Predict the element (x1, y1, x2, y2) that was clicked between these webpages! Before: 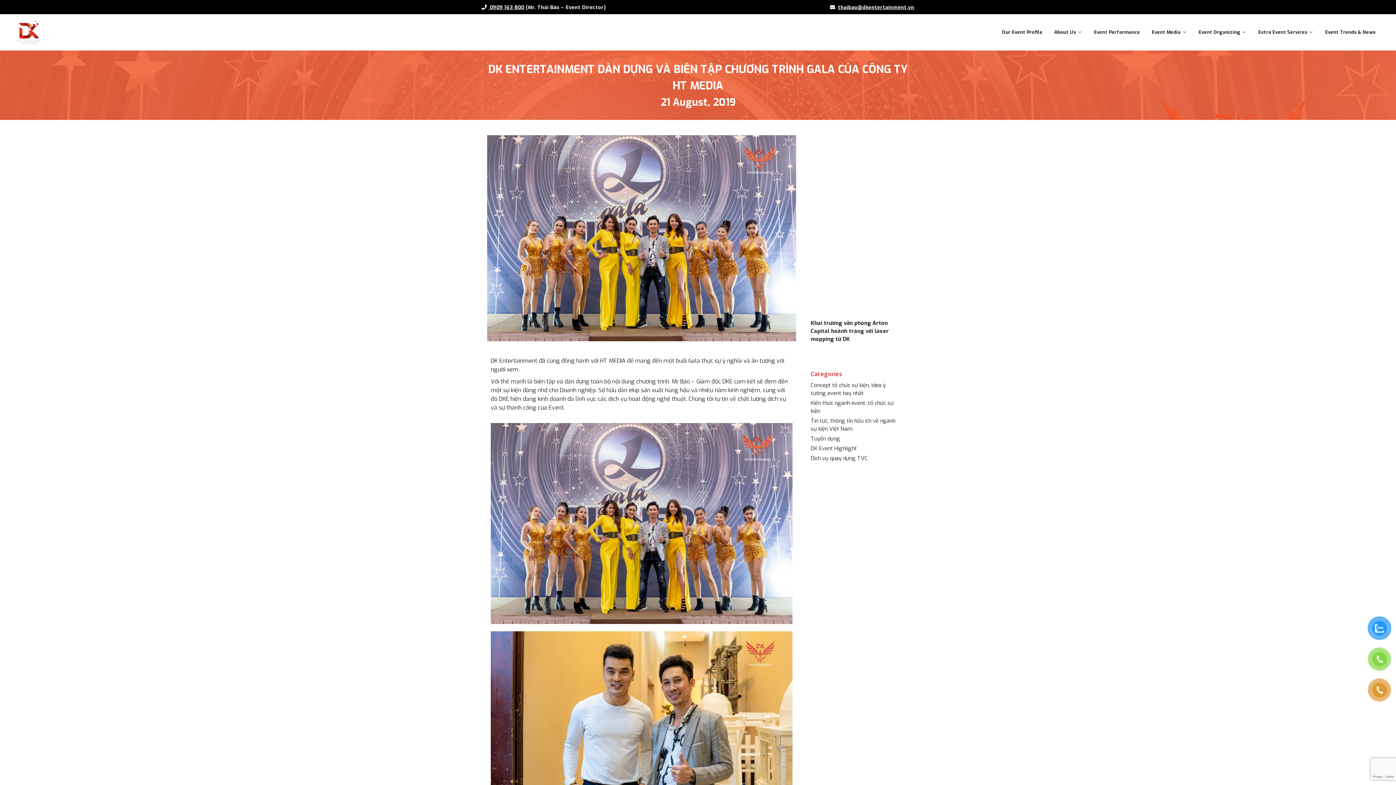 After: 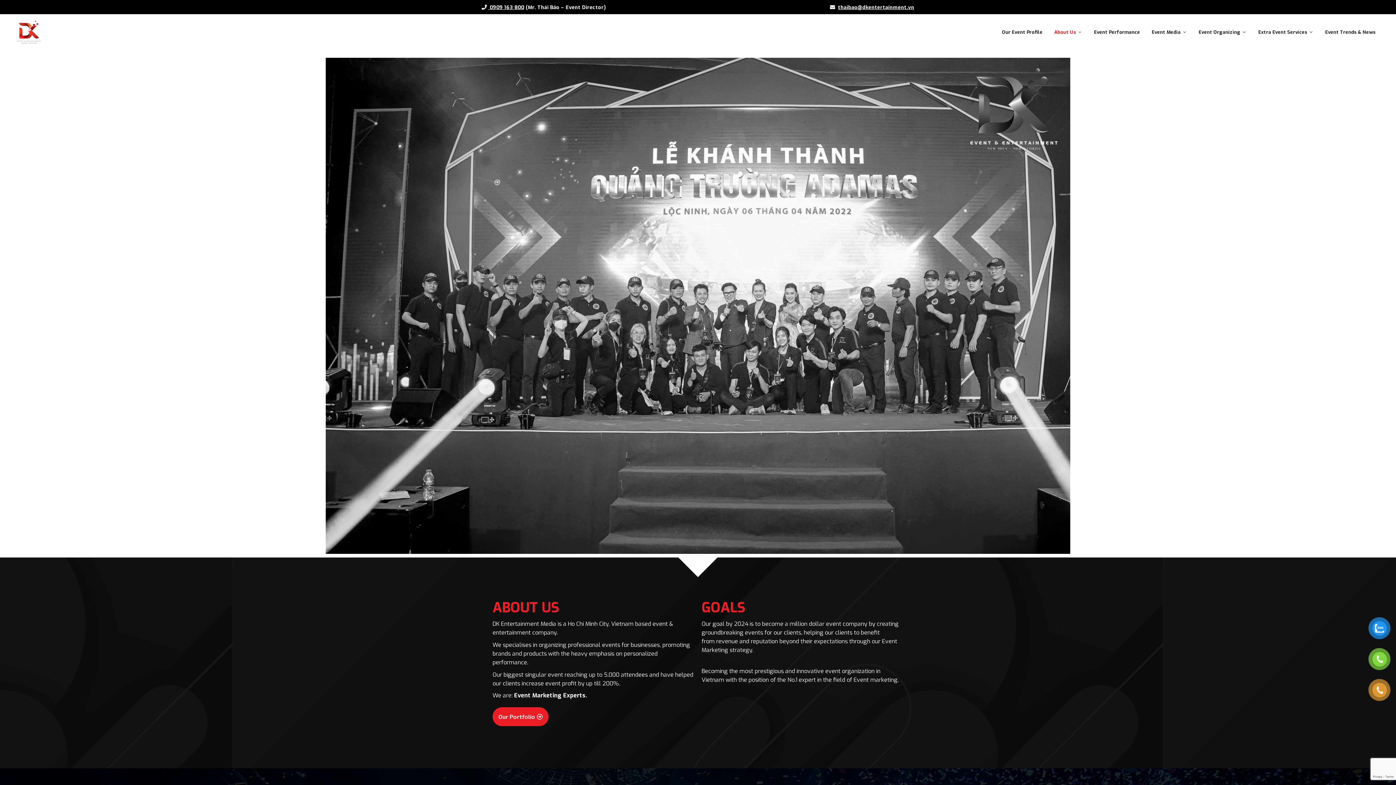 Action: bbox: (1048, 17, 1088, 46) label: About Us